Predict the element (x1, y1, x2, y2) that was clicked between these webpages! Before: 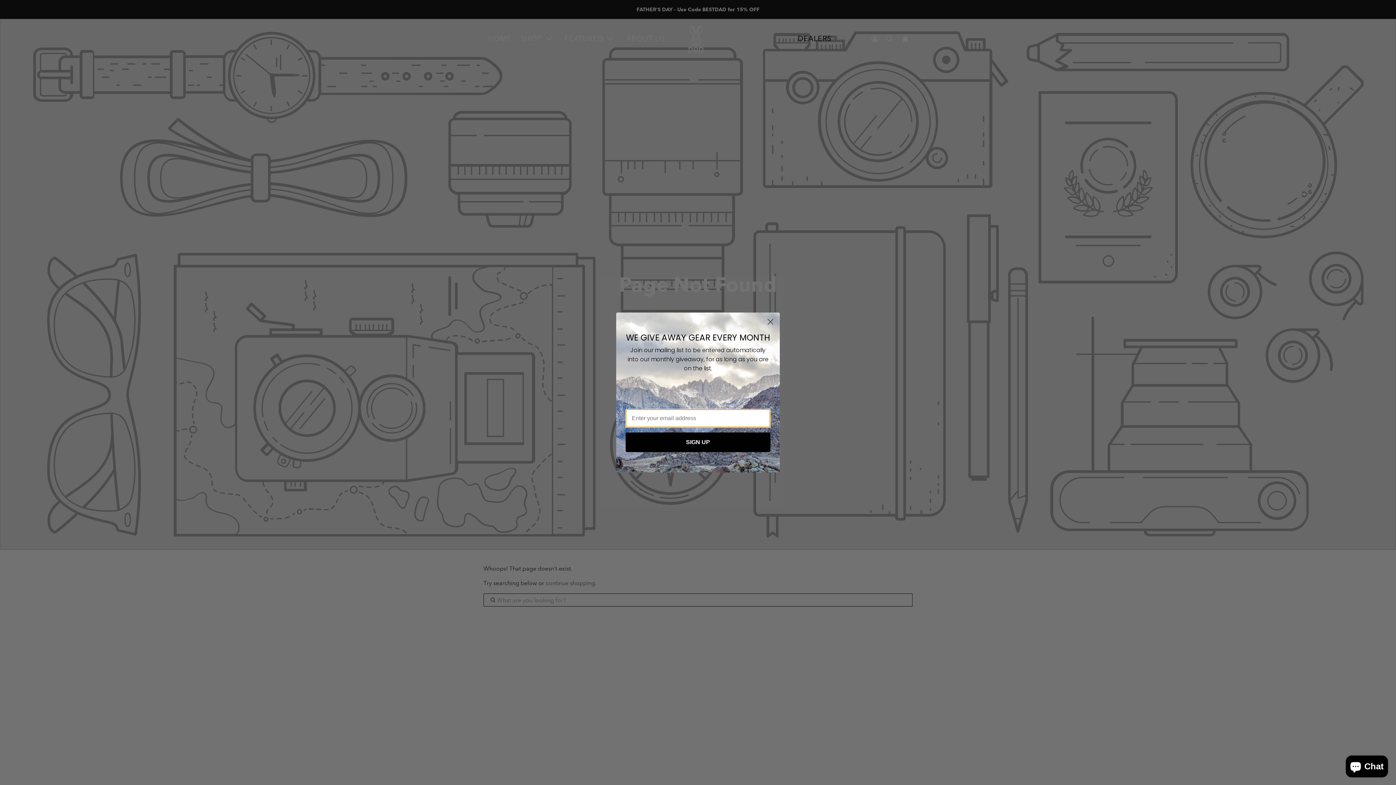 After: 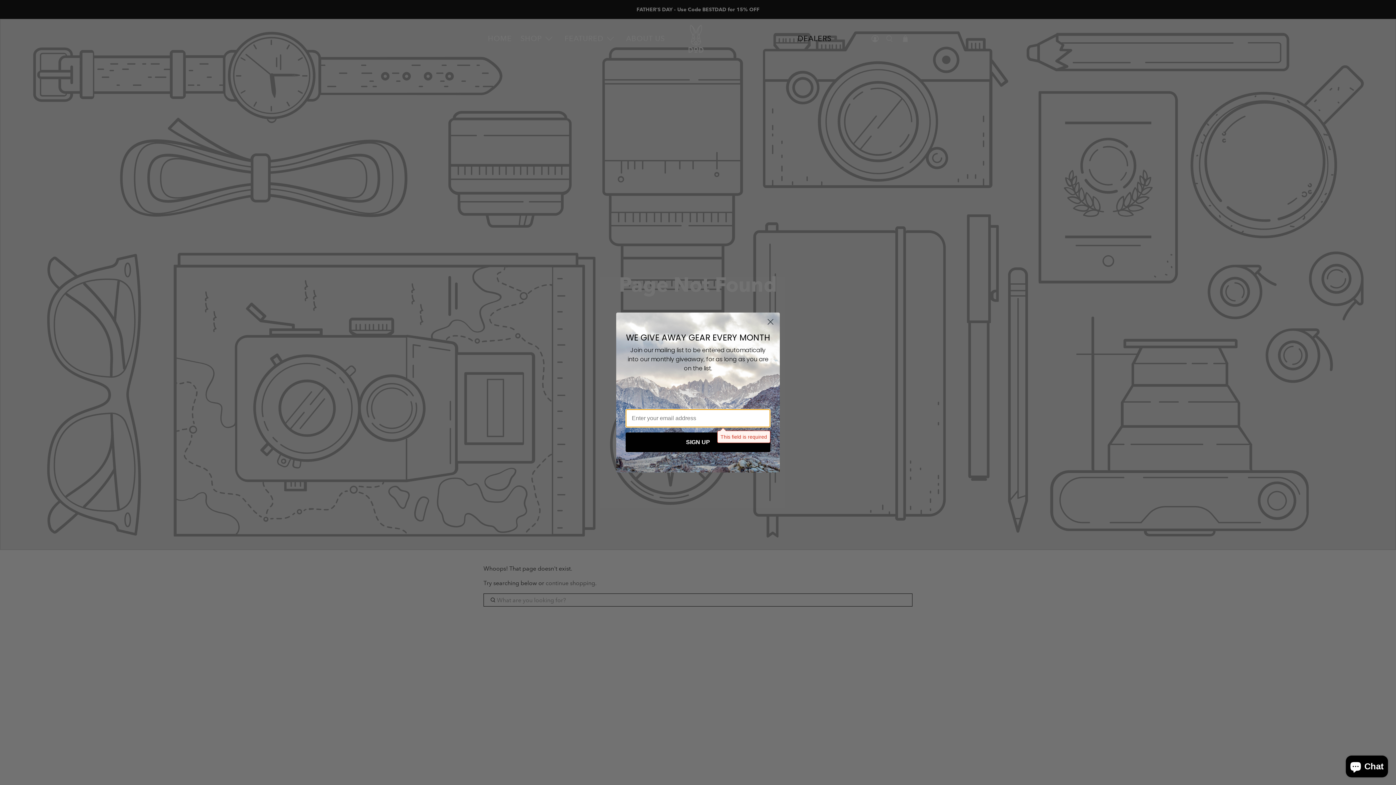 Action: bbox: (625, 432, 770, 452) label: SIGN UP